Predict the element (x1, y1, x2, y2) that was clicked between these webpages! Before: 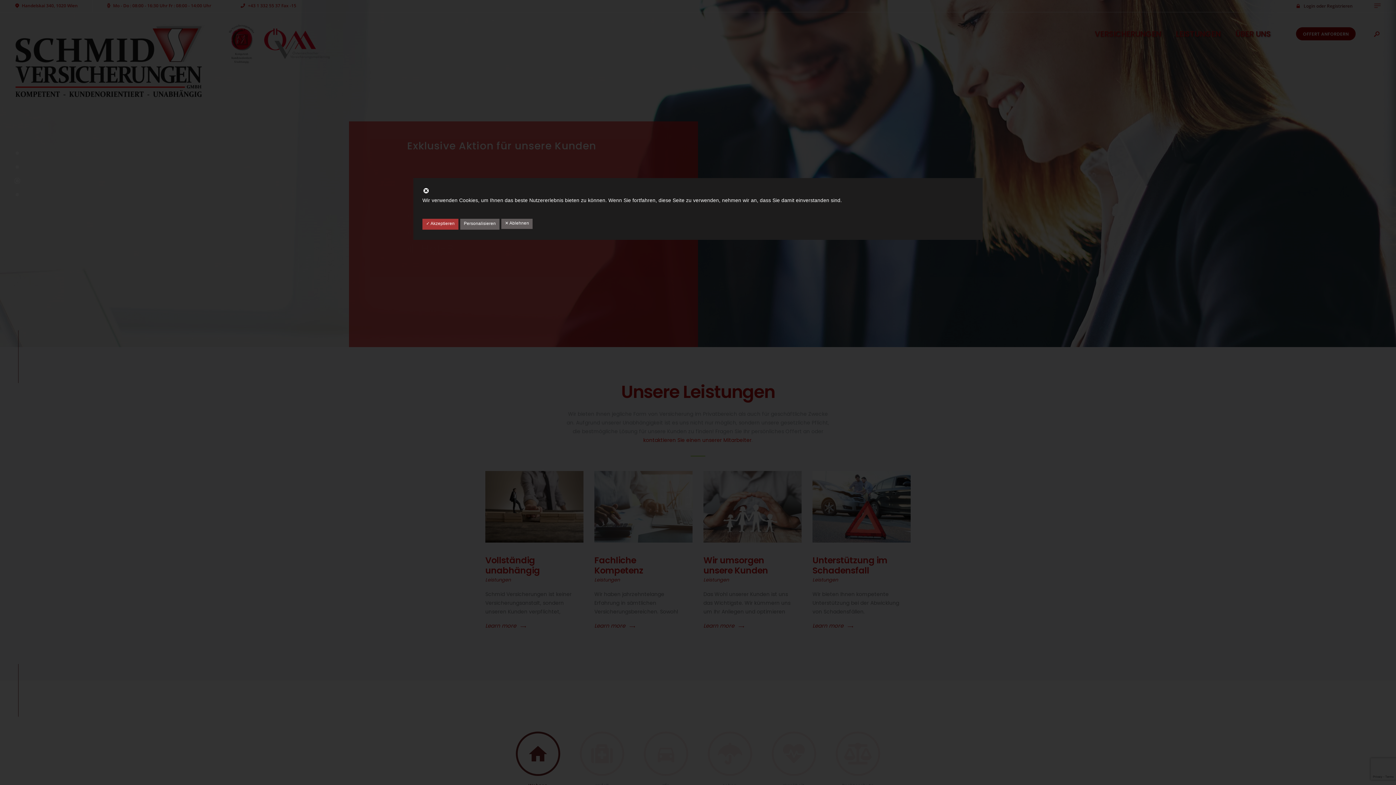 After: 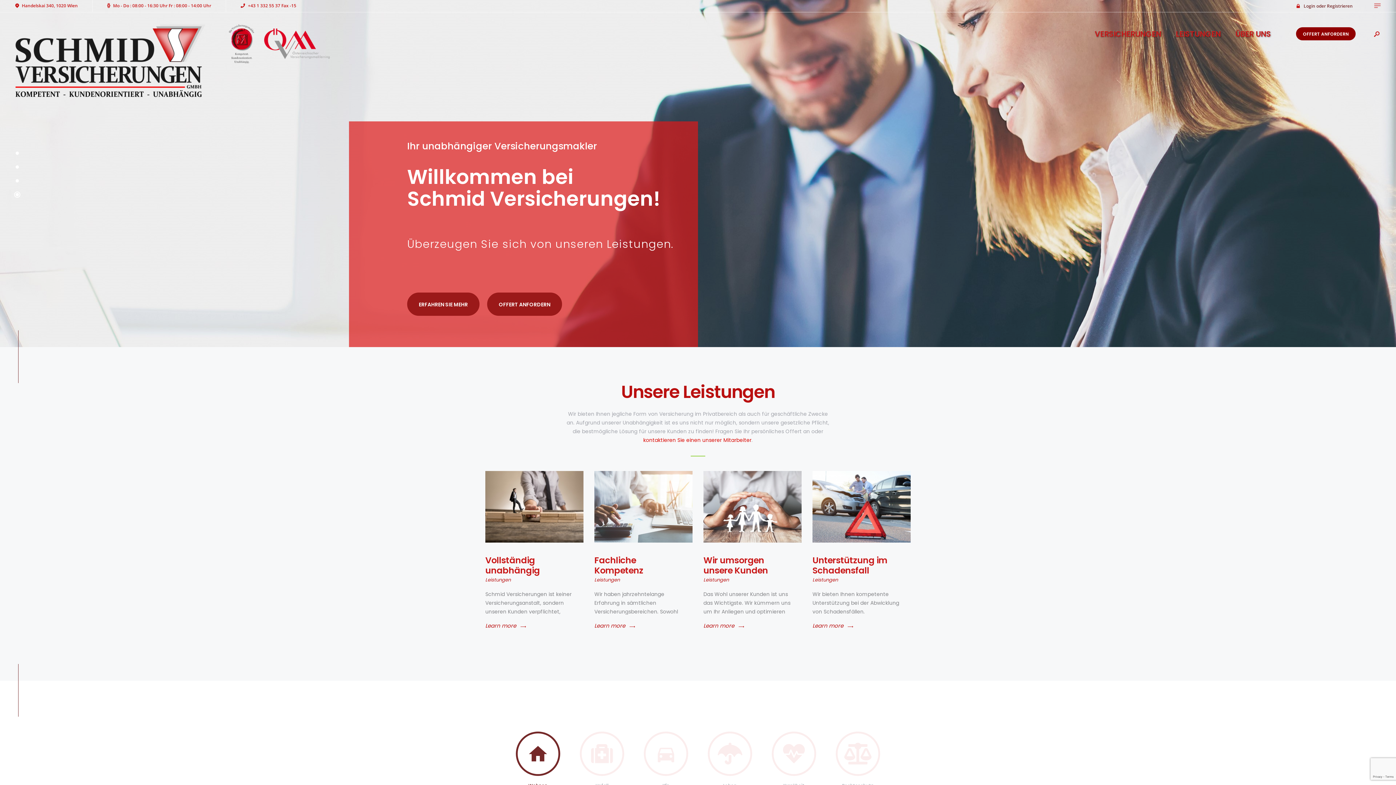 Action: bbox: (422, 189, 429, 195)